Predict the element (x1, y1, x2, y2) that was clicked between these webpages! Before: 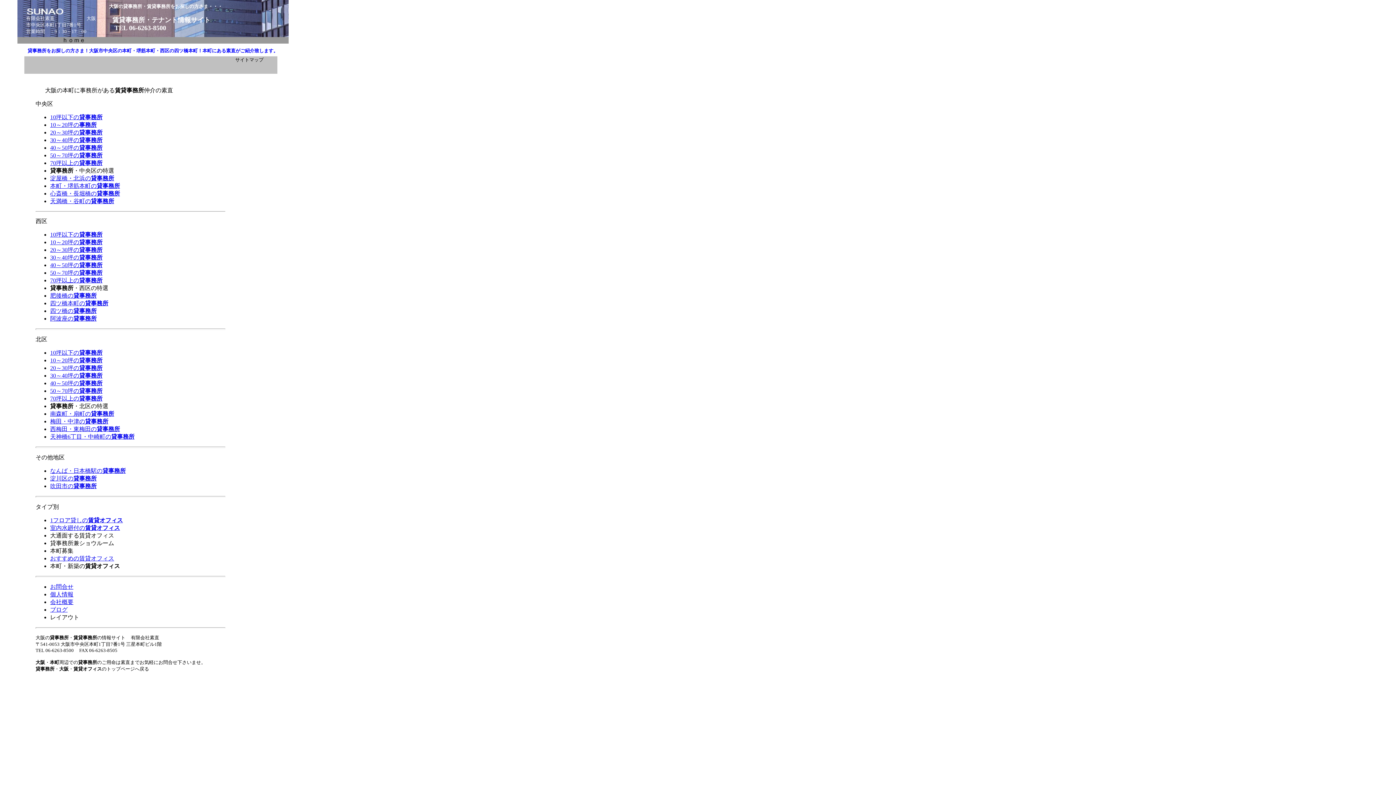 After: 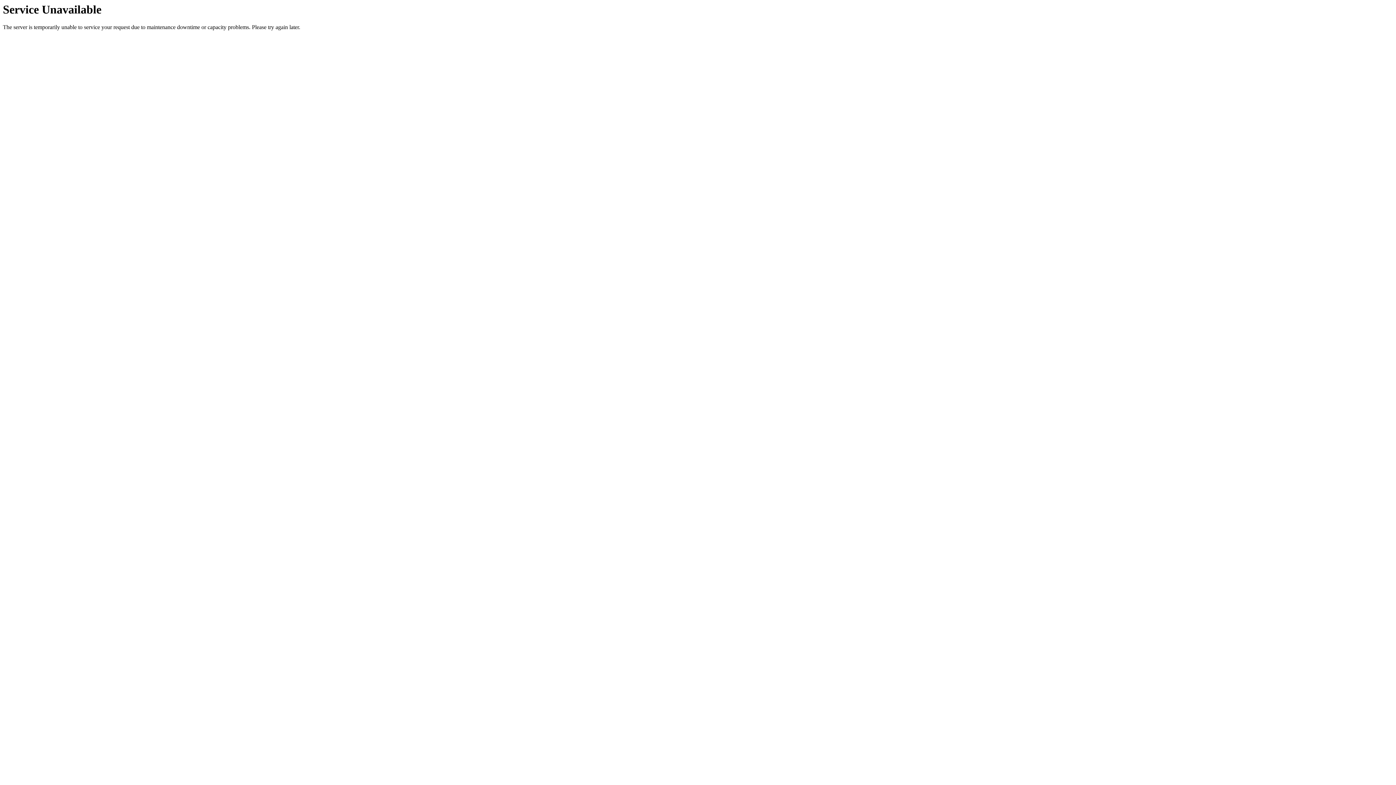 Action: label: ブログ bbox: (50, 606, 67, 613)